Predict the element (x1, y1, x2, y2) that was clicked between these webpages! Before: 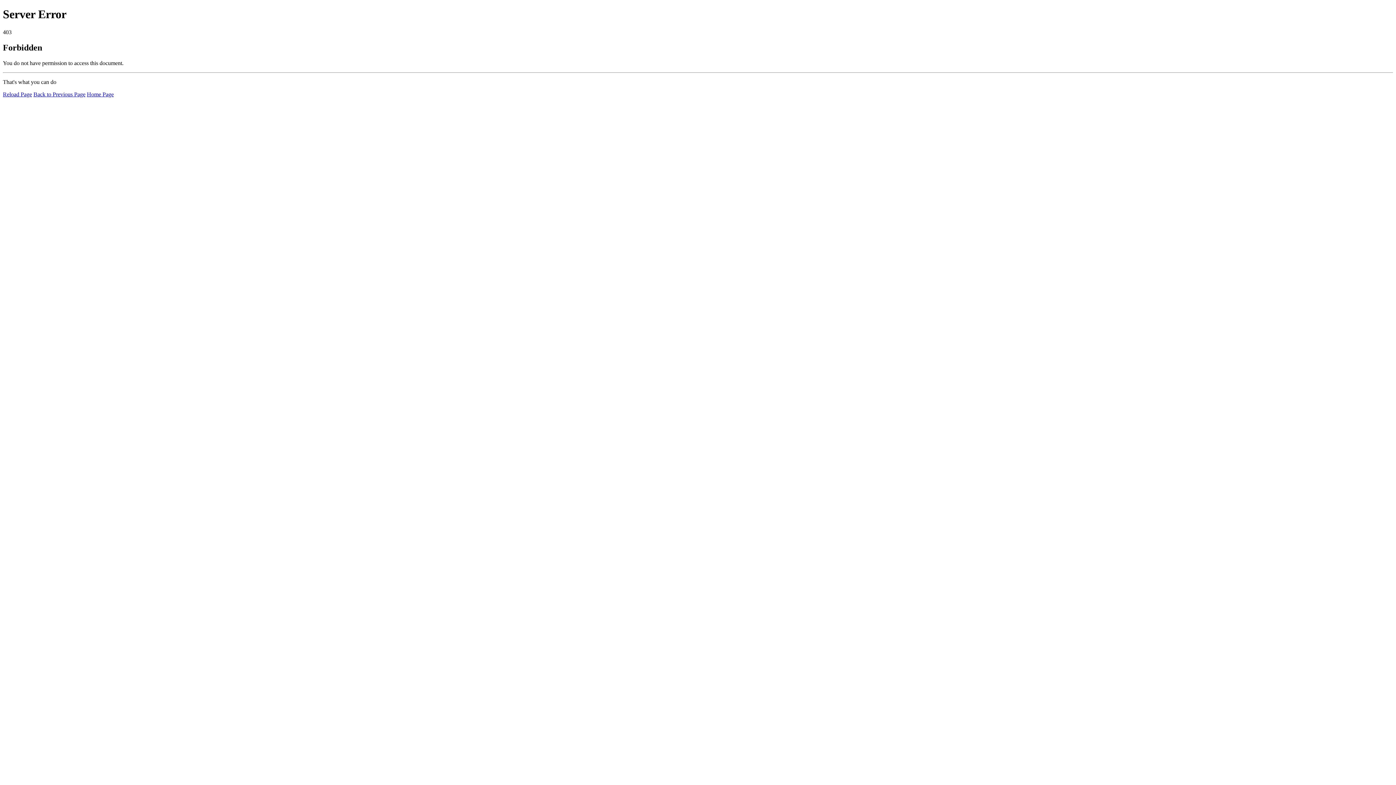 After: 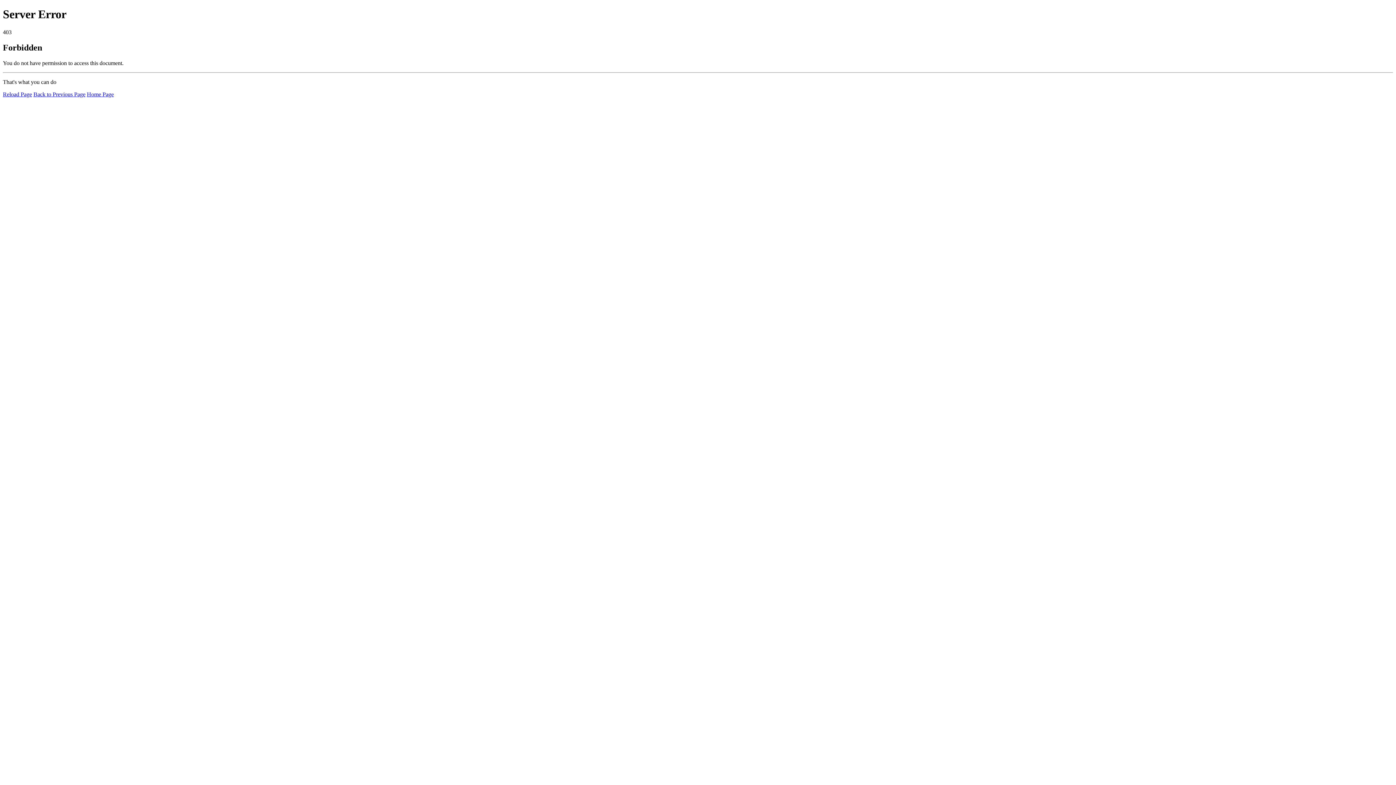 Action: bbox: (2, 91, 32, 97) label: Reload Page